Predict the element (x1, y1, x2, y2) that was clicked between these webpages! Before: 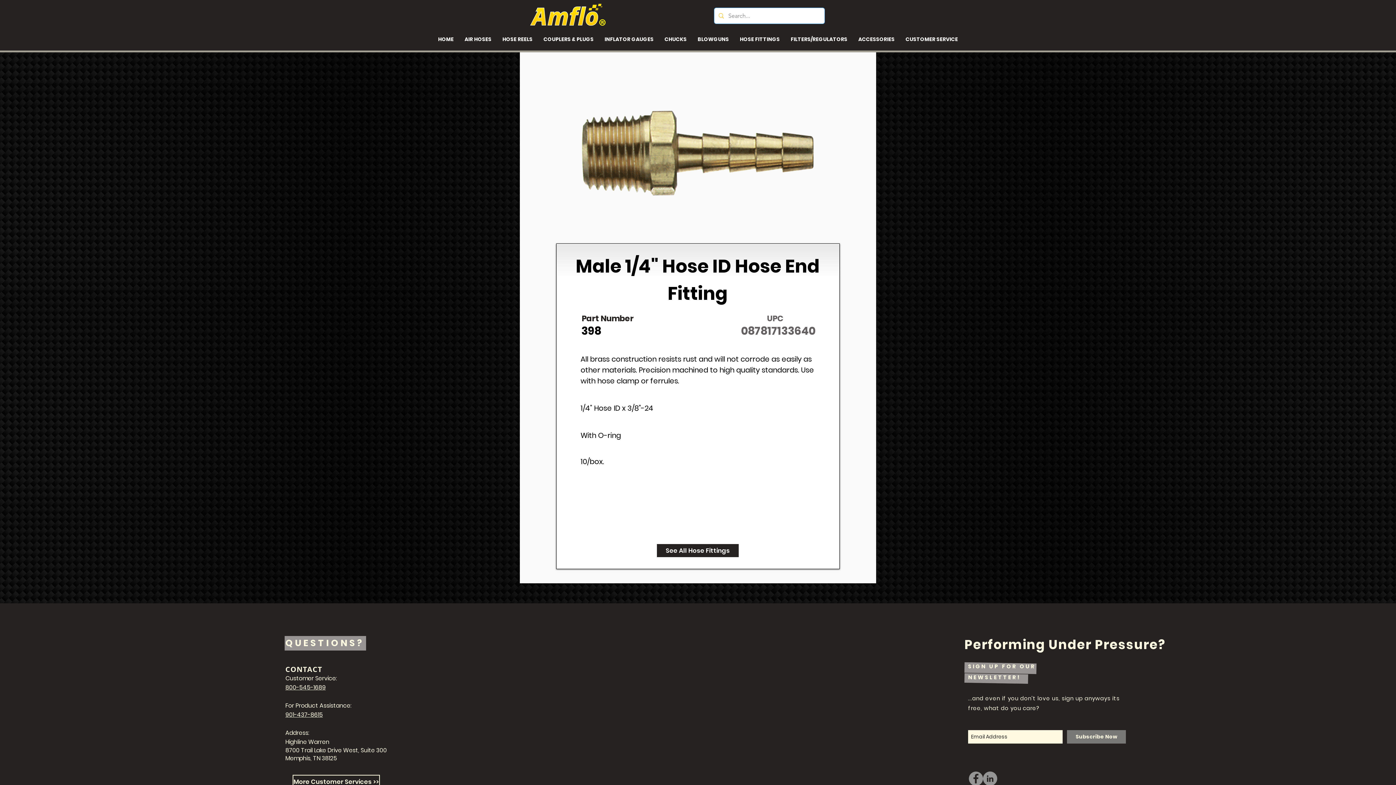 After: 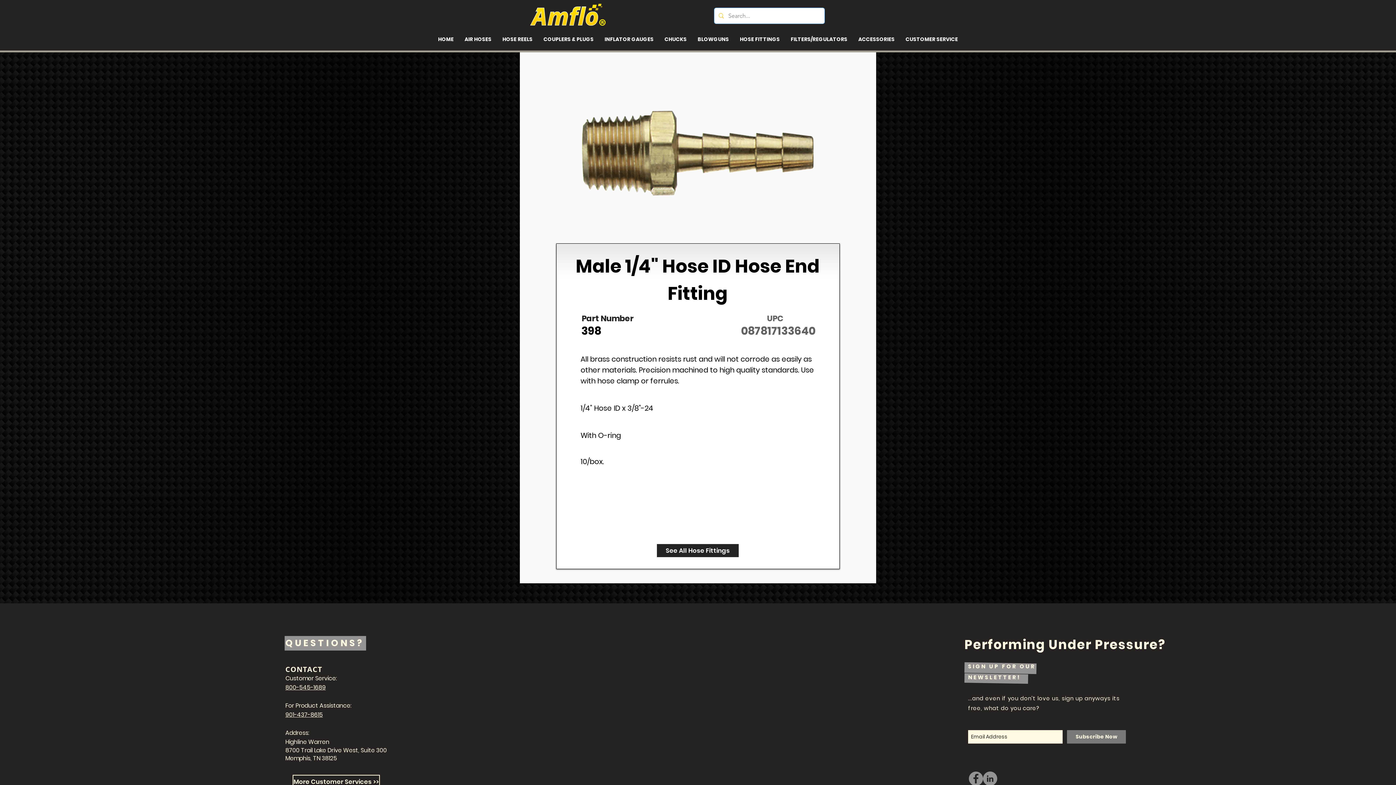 Action: bbox: (285, 710, 322, 719) label: 901-437-8615